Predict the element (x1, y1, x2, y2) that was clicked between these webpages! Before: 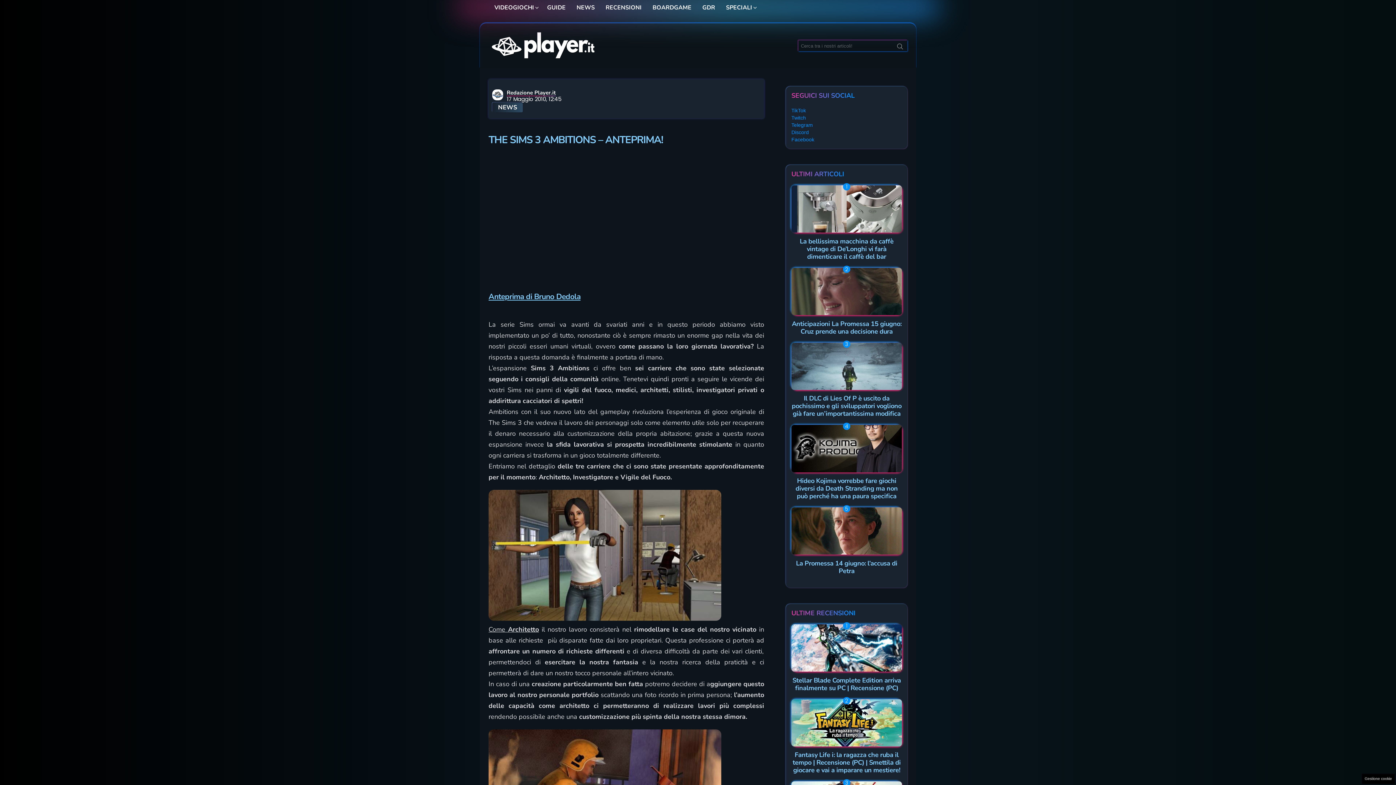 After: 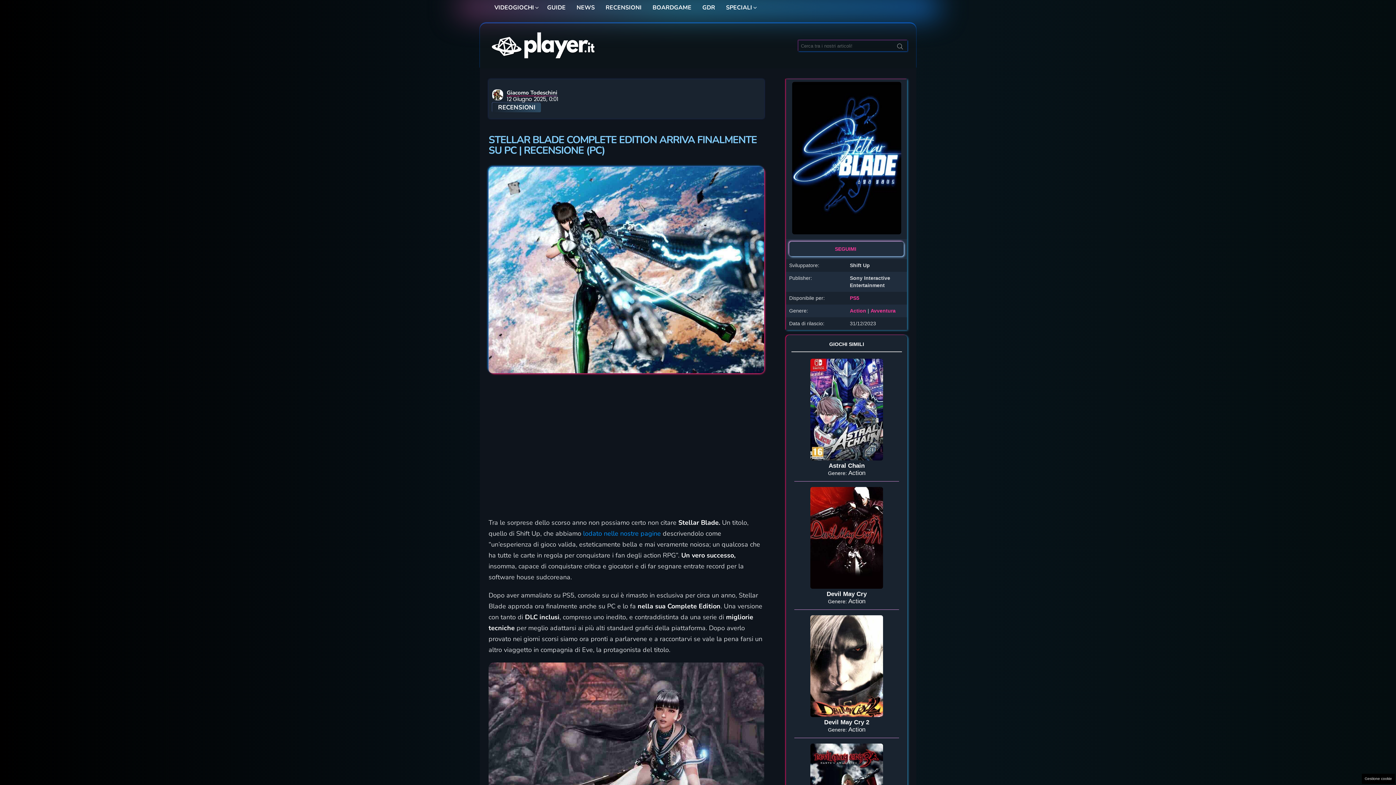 Action: bbox: (791, 624, 902, 672)